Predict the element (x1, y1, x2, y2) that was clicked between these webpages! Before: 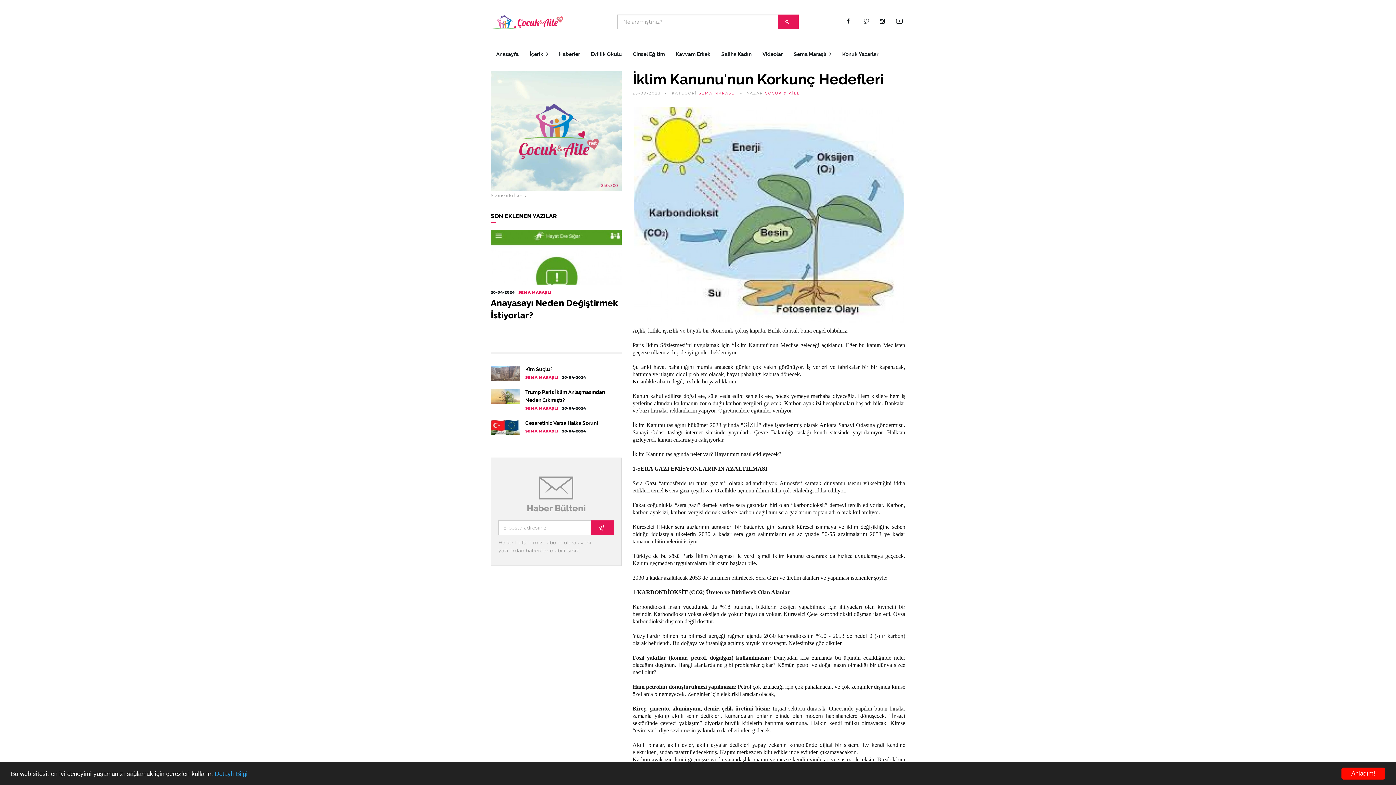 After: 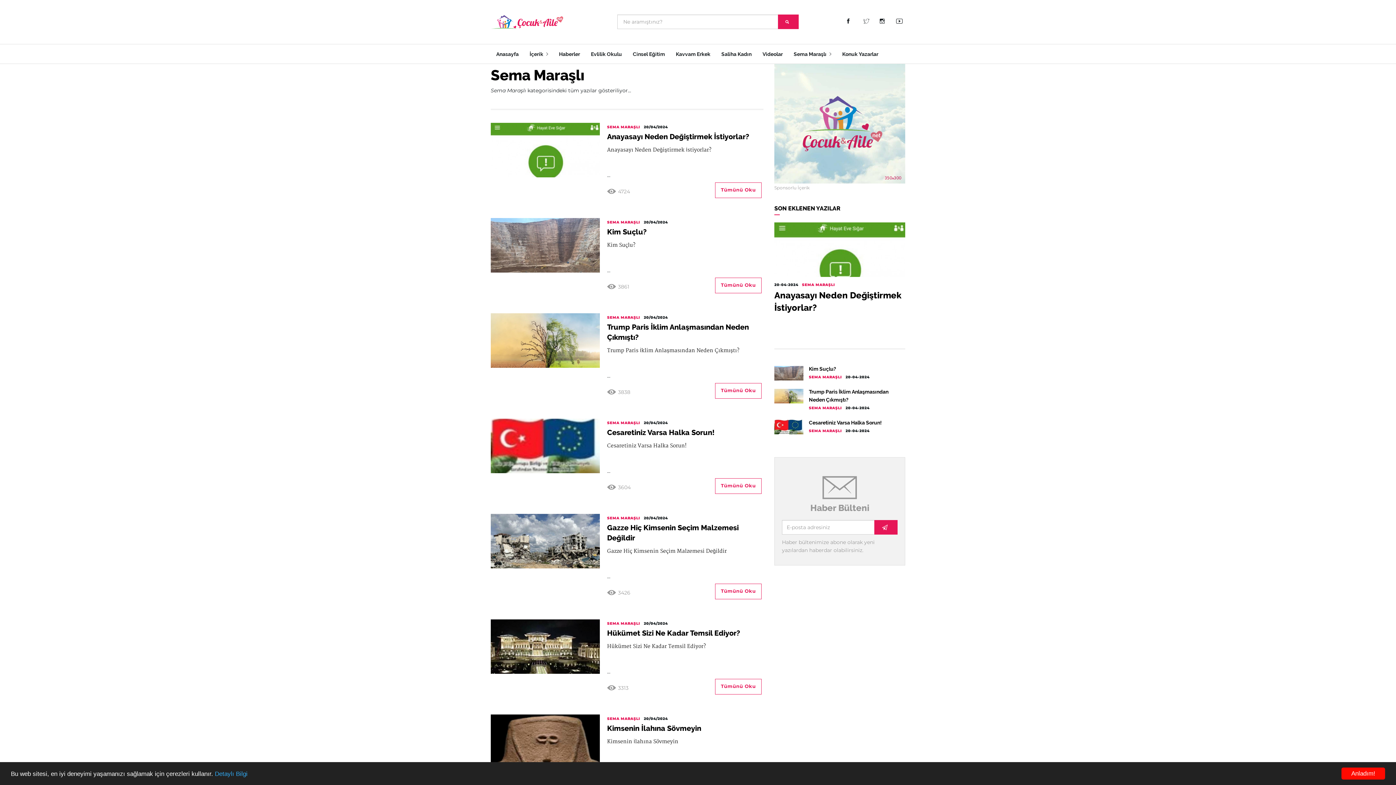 Action: bbox: (518, 290, 551, 294) label: SEMA MARAŞLI